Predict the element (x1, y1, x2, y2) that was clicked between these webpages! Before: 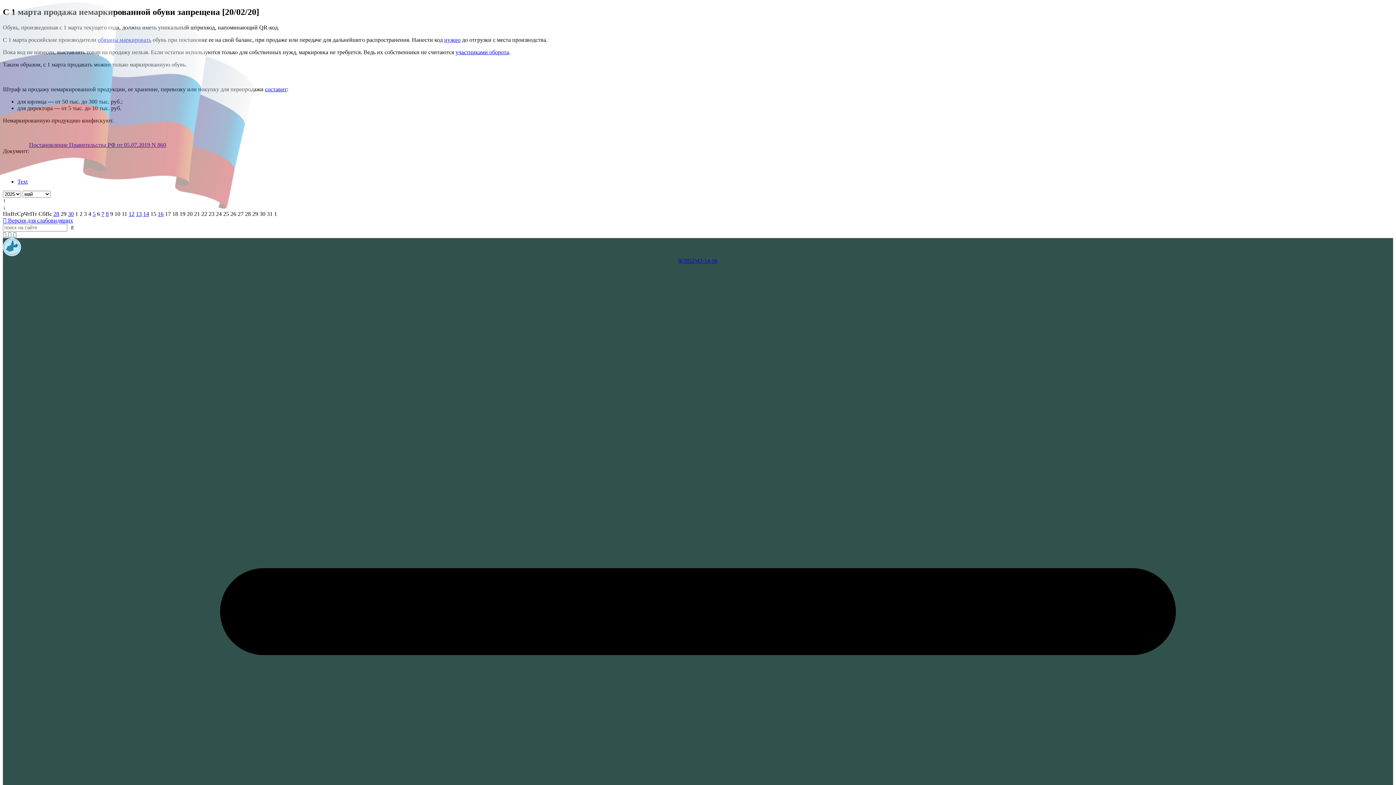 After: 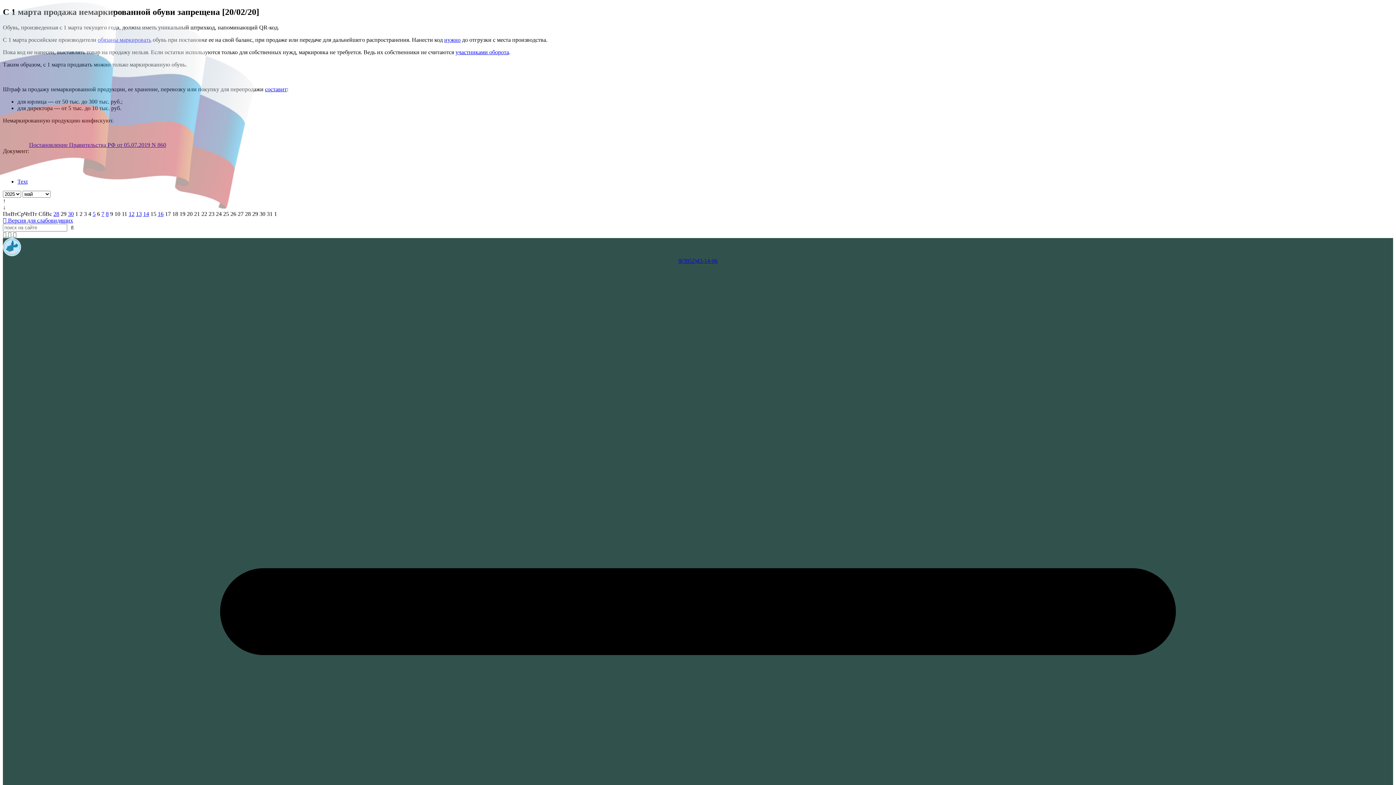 Action: bbox: (2, 231, 8, 237) label:  